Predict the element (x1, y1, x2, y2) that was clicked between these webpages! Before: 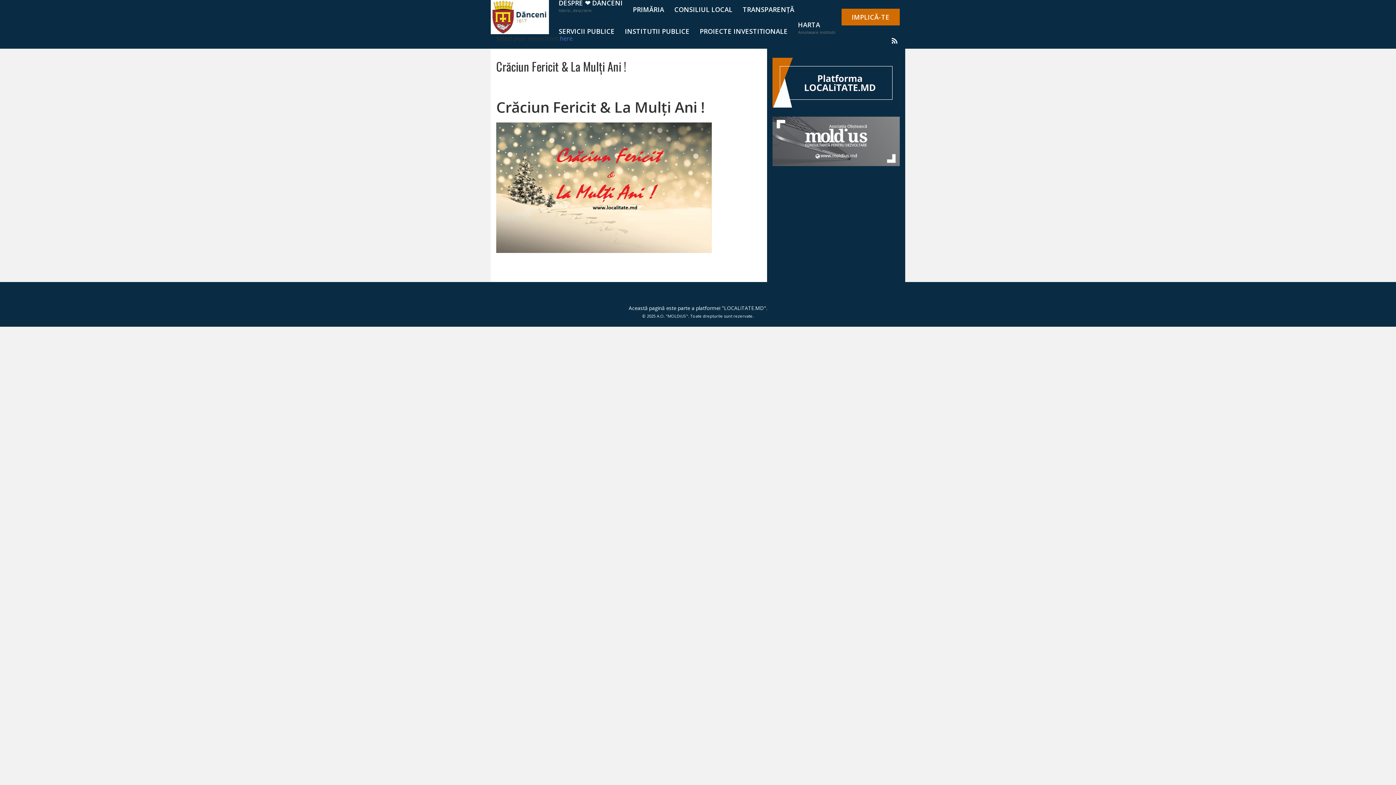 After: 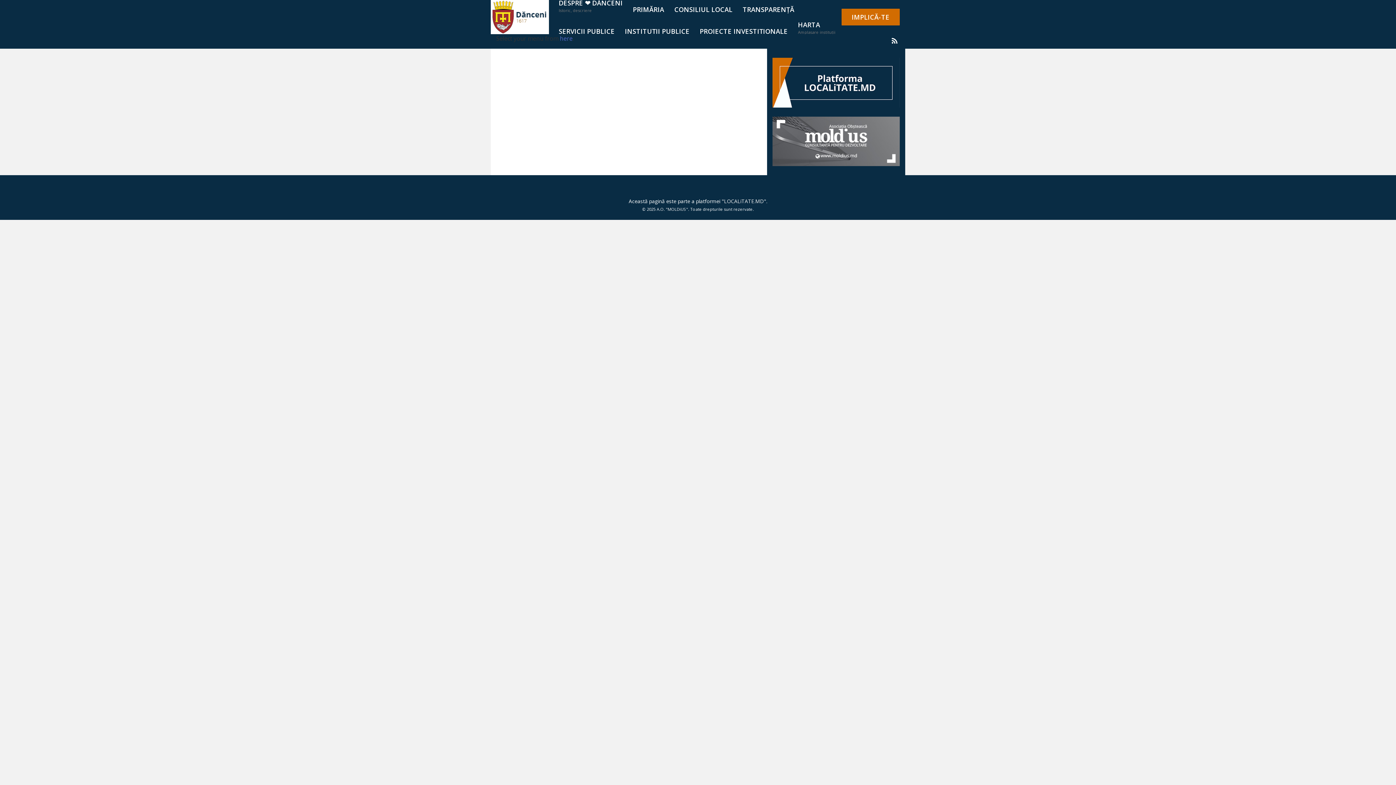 Action: label: HARTA
Amplasare instituții bbox: (793, 17, 840, 38)